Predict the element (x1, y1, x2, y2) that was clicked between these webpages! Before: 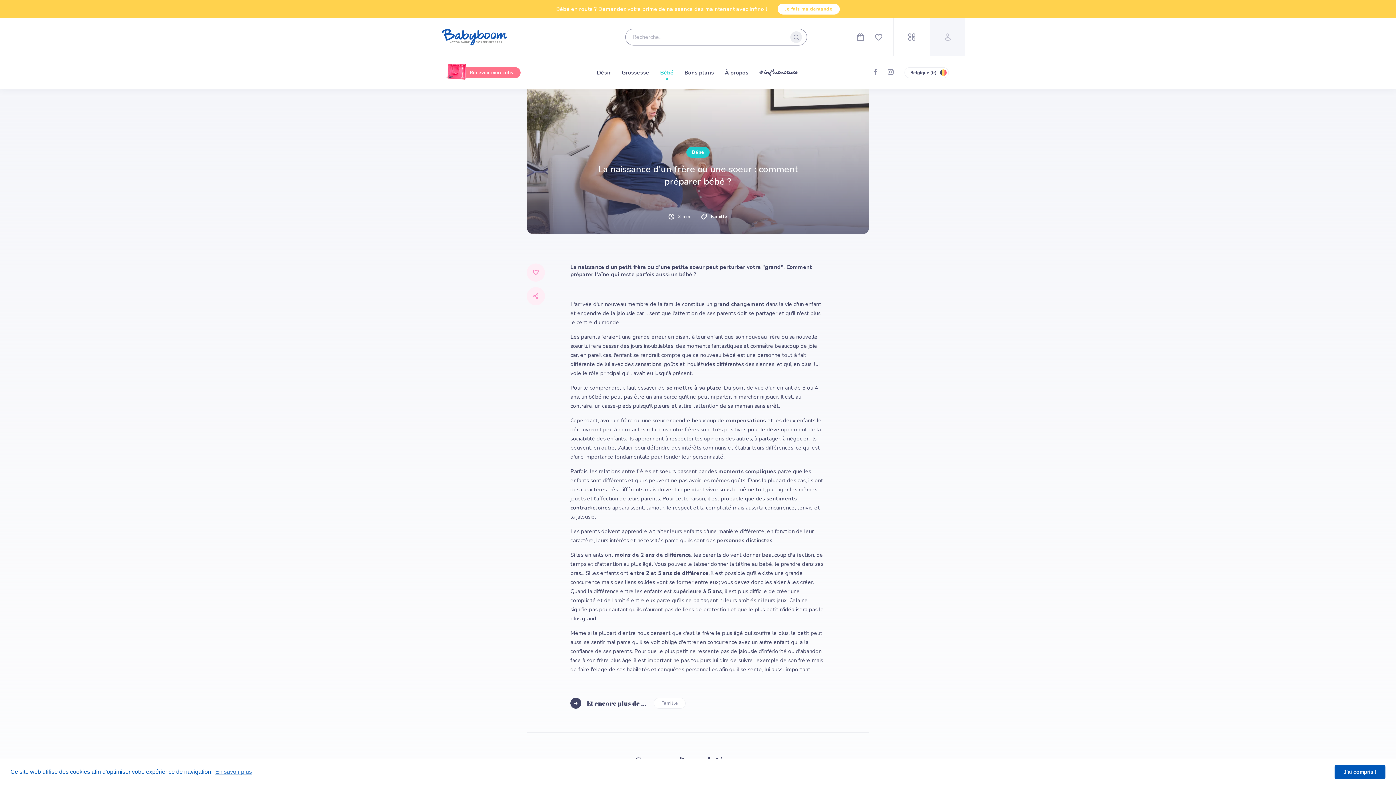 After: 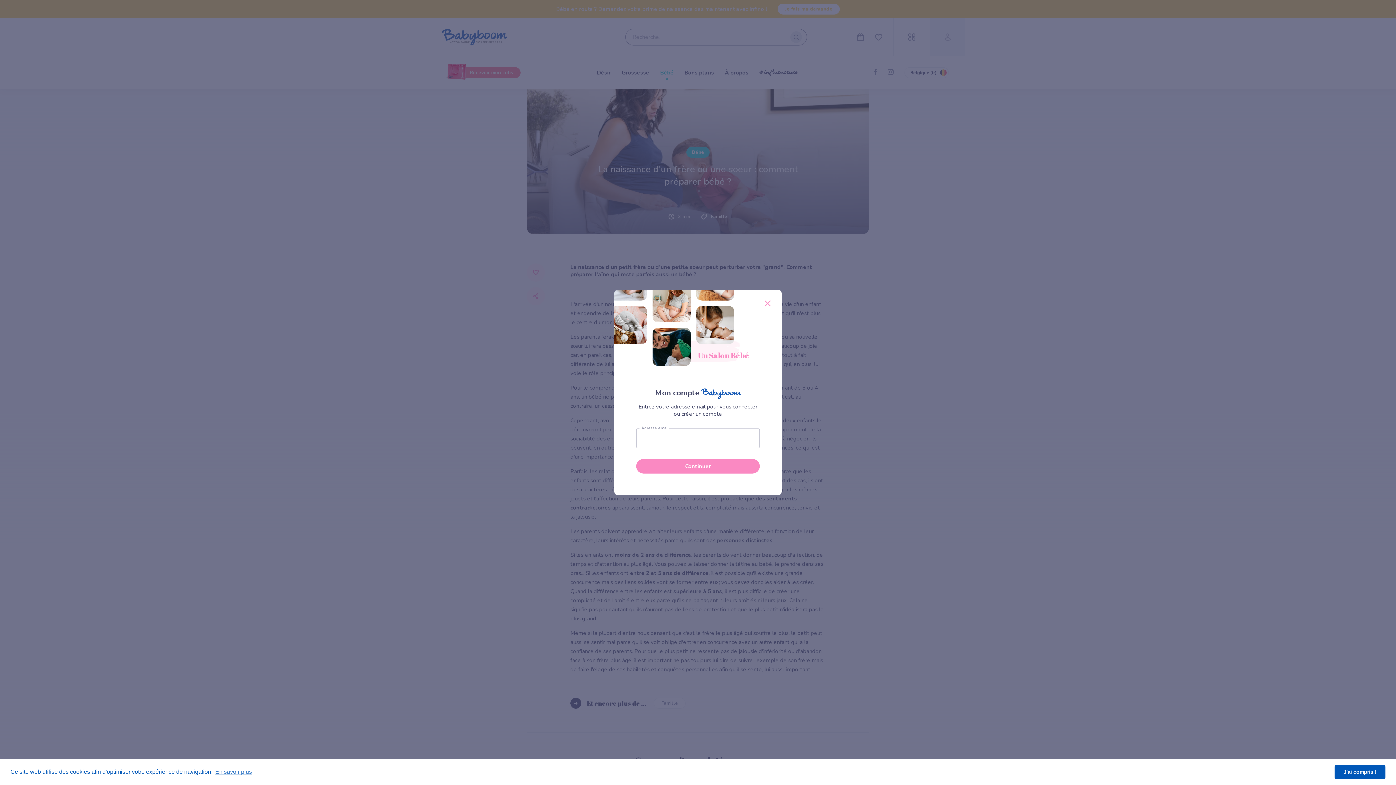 Action: bbox: (930, 18, 965, 56) label: Profile